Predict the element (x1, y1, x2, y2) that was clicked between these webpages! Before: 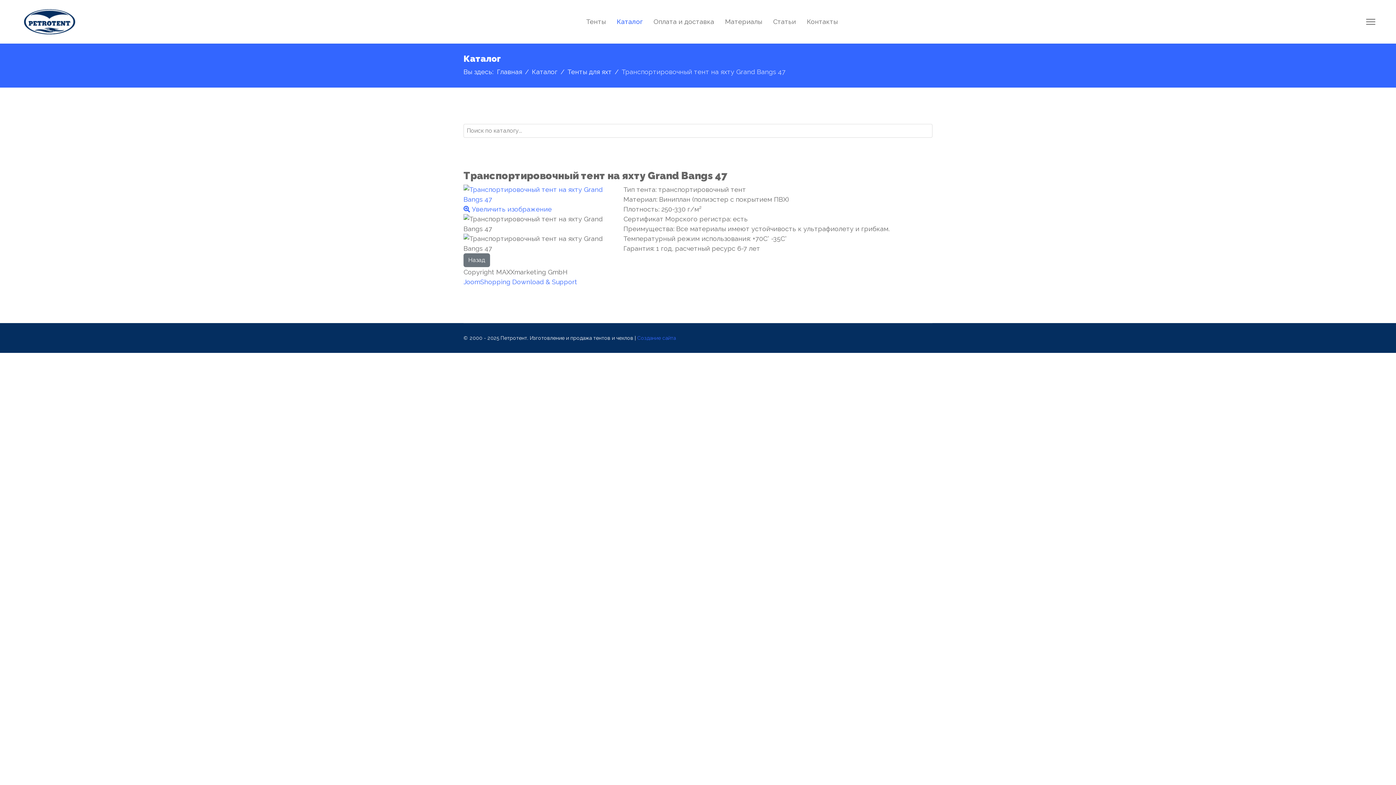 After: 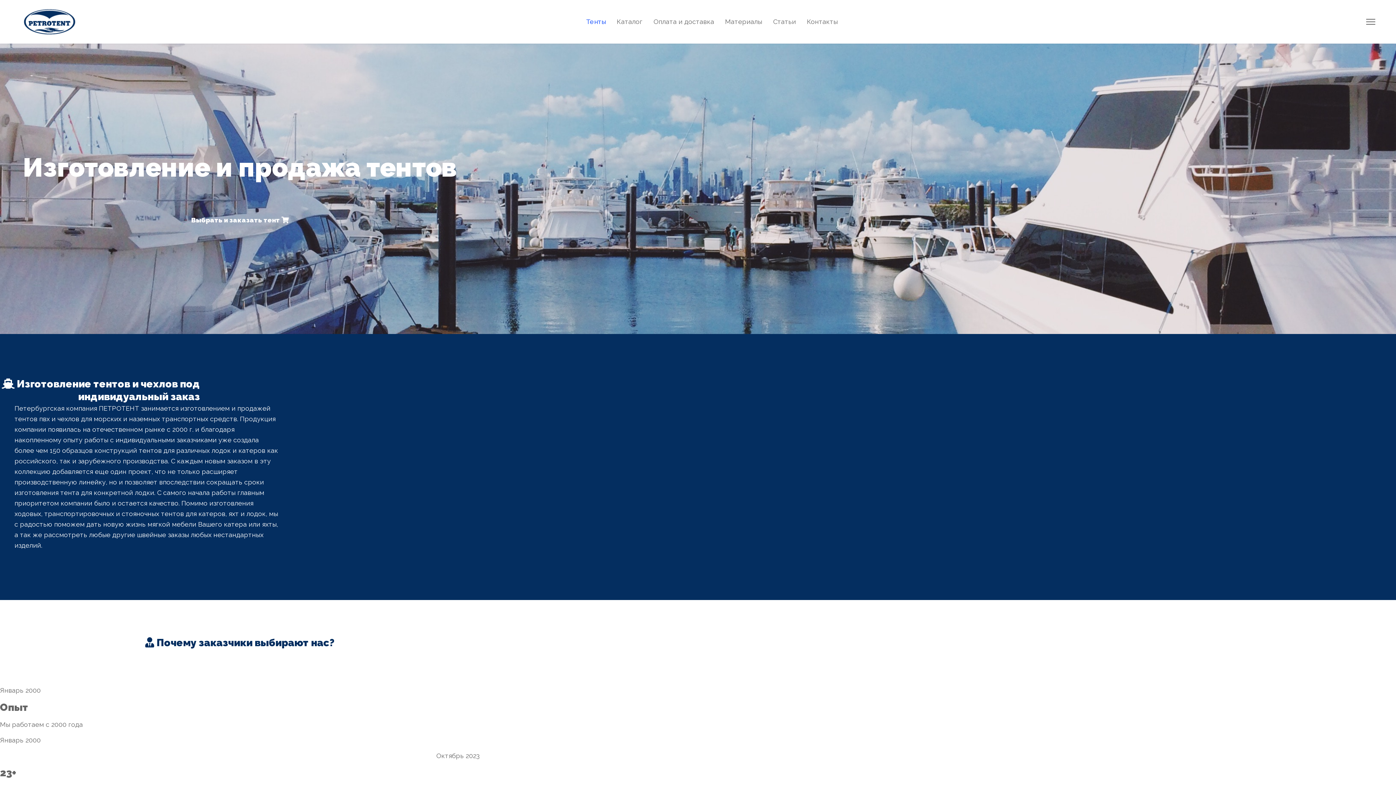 Action: label: Тенты bbox: (580, 0, 611, 43)